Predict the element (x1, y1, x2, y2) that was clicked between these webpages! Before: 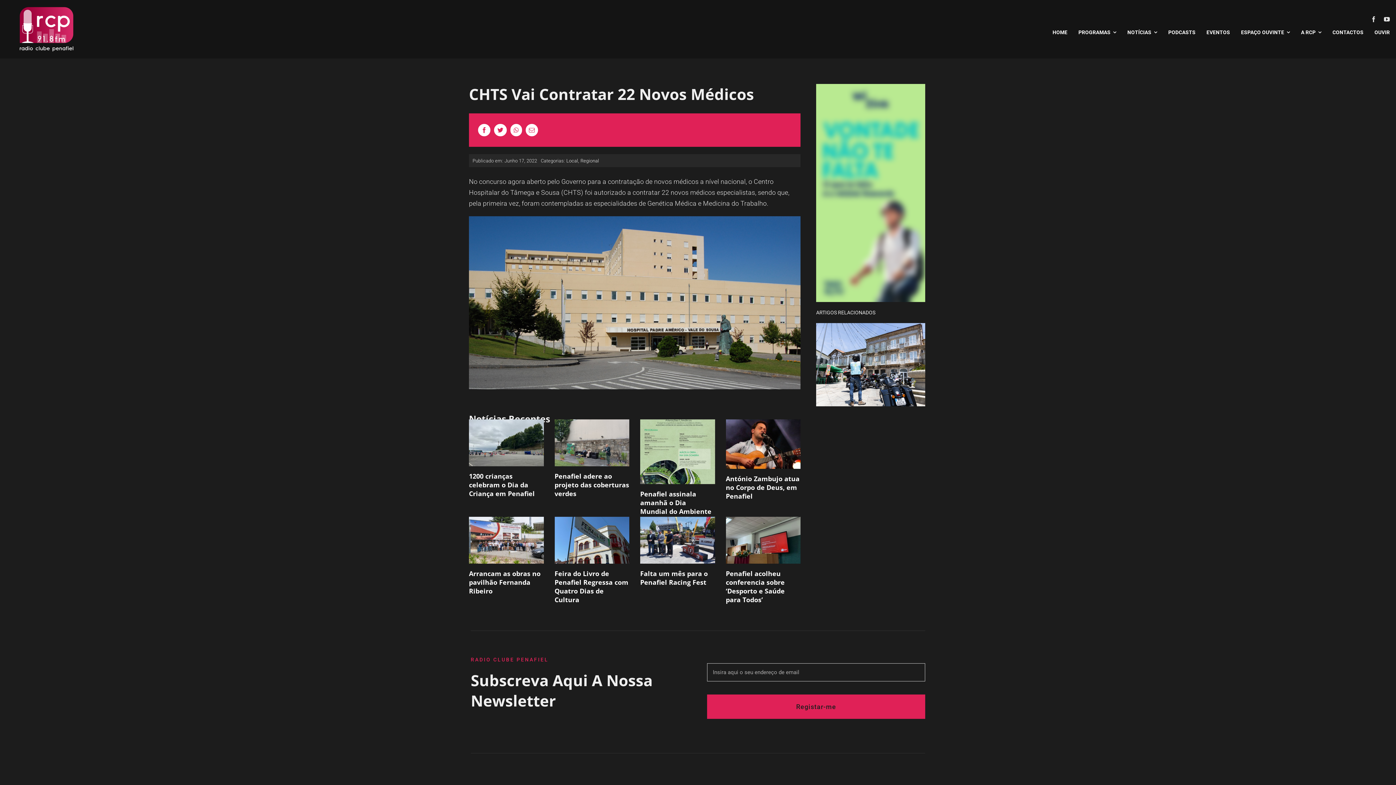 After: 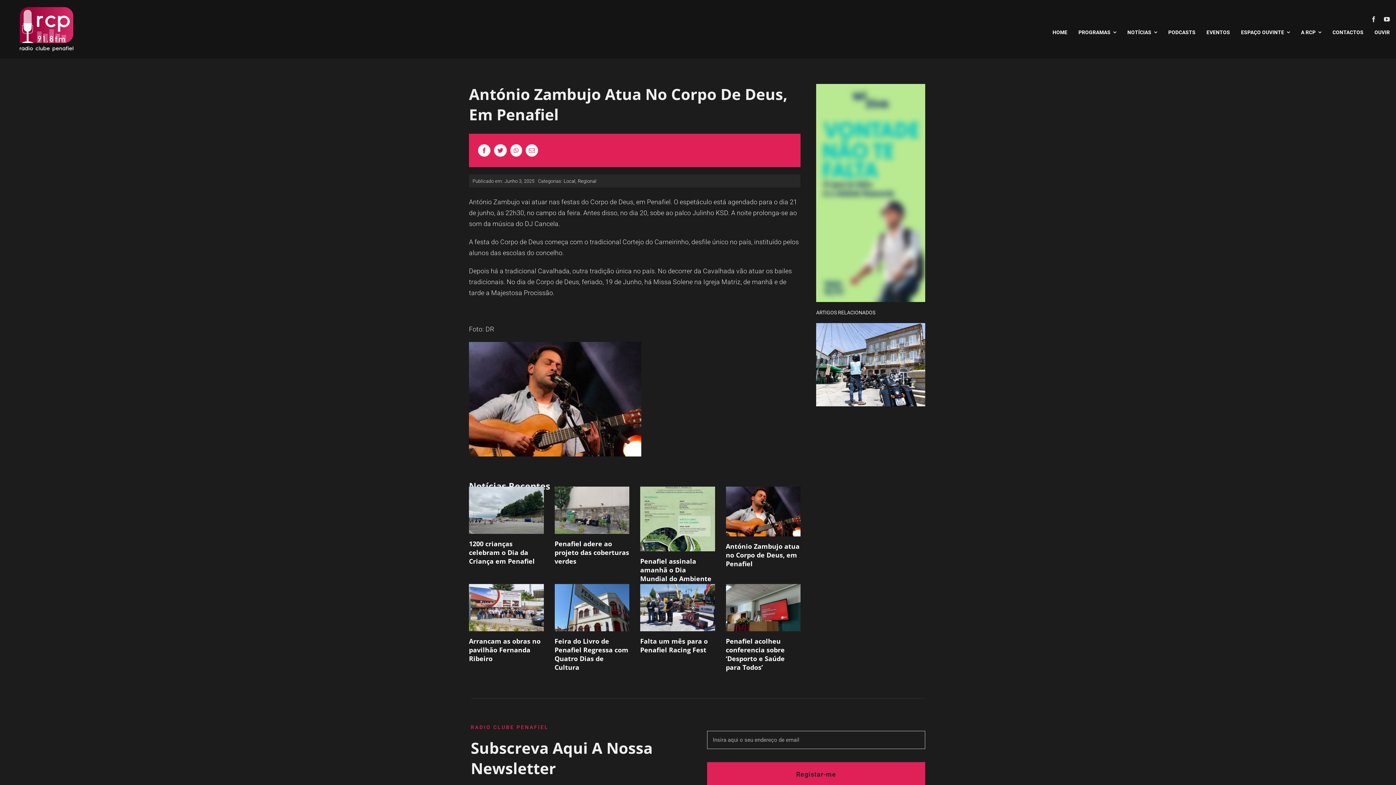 Action: label: António Zambujo atua no Corpo de Deus, em Penafiel bbox: (726, 419, 800, 469)